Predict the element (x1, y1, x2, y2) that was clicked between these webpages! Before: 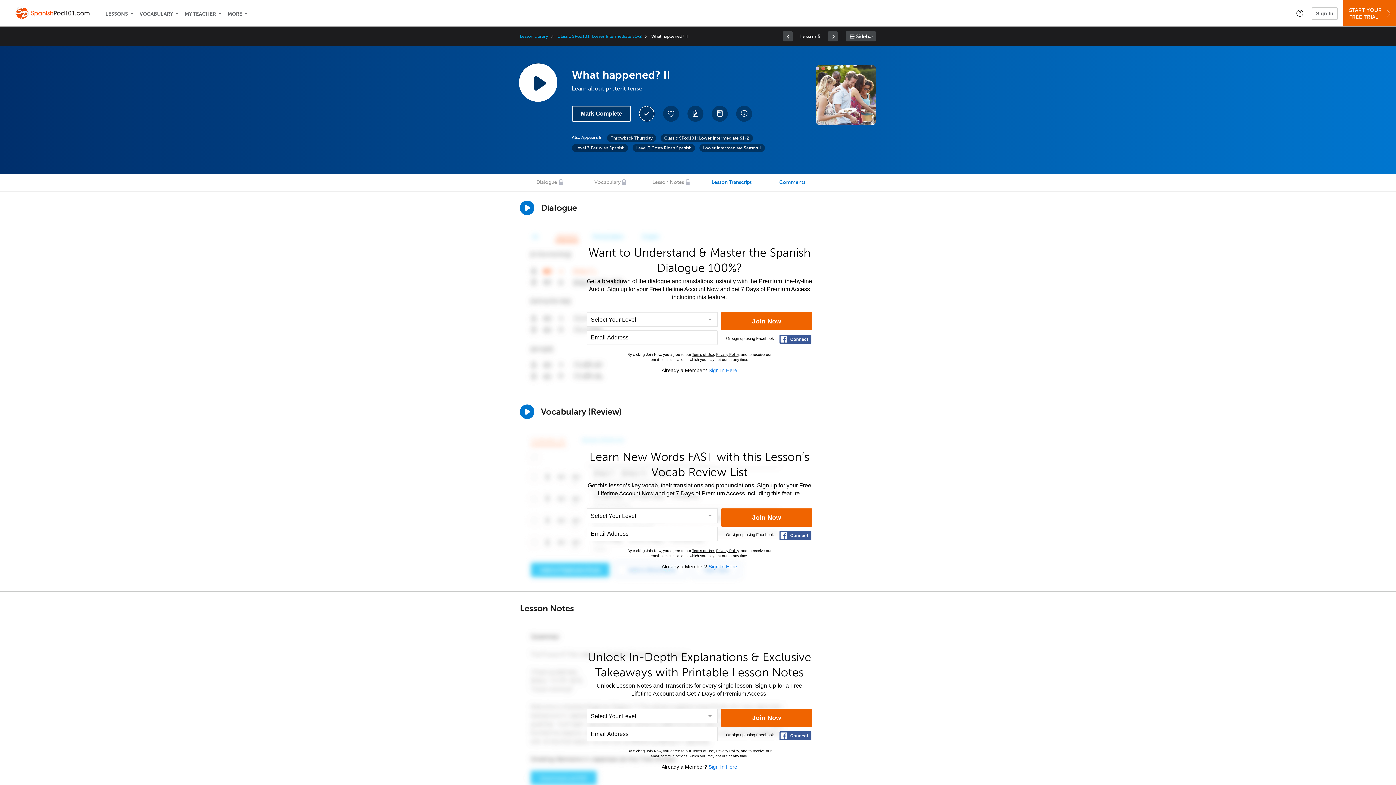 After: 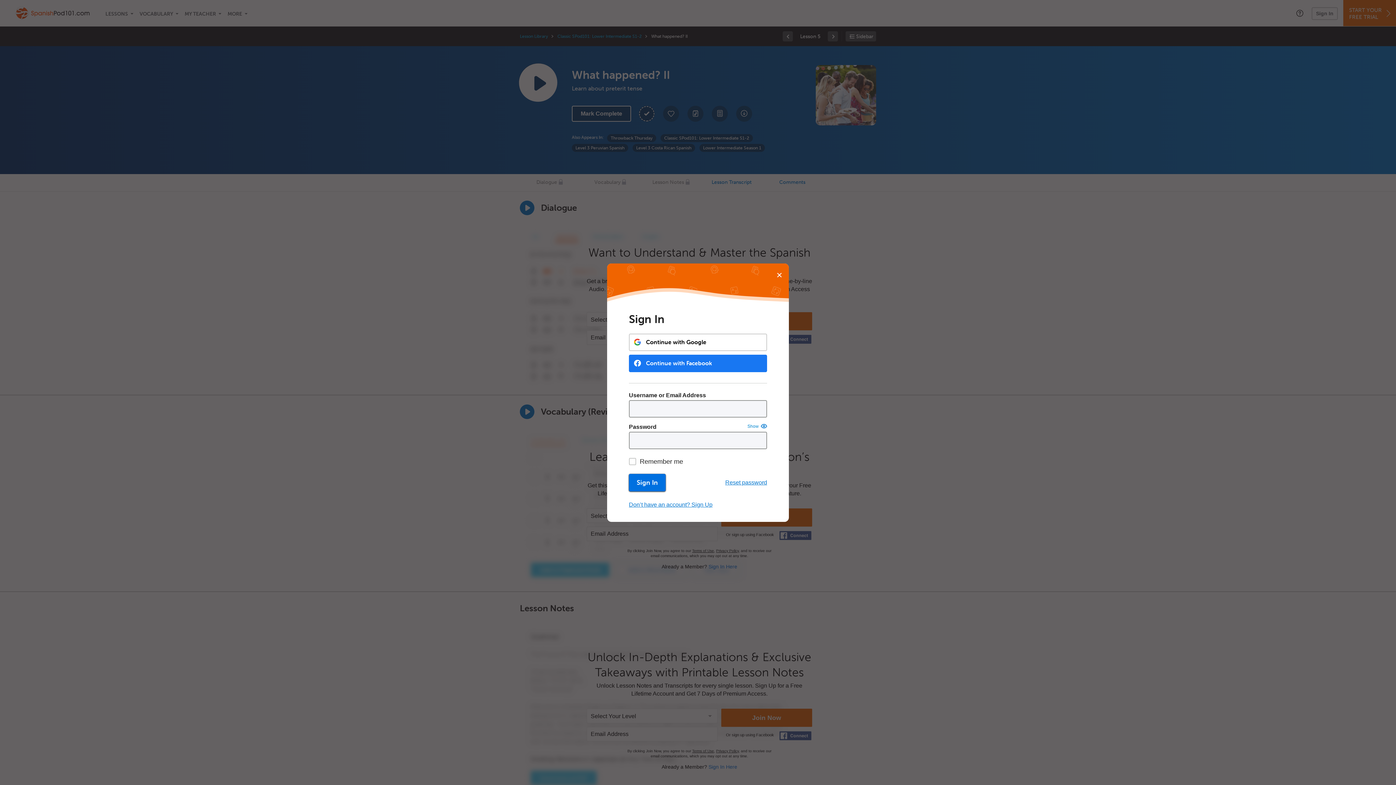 Action: label: Sign In bbox: (1312, 7, 1338, 20)